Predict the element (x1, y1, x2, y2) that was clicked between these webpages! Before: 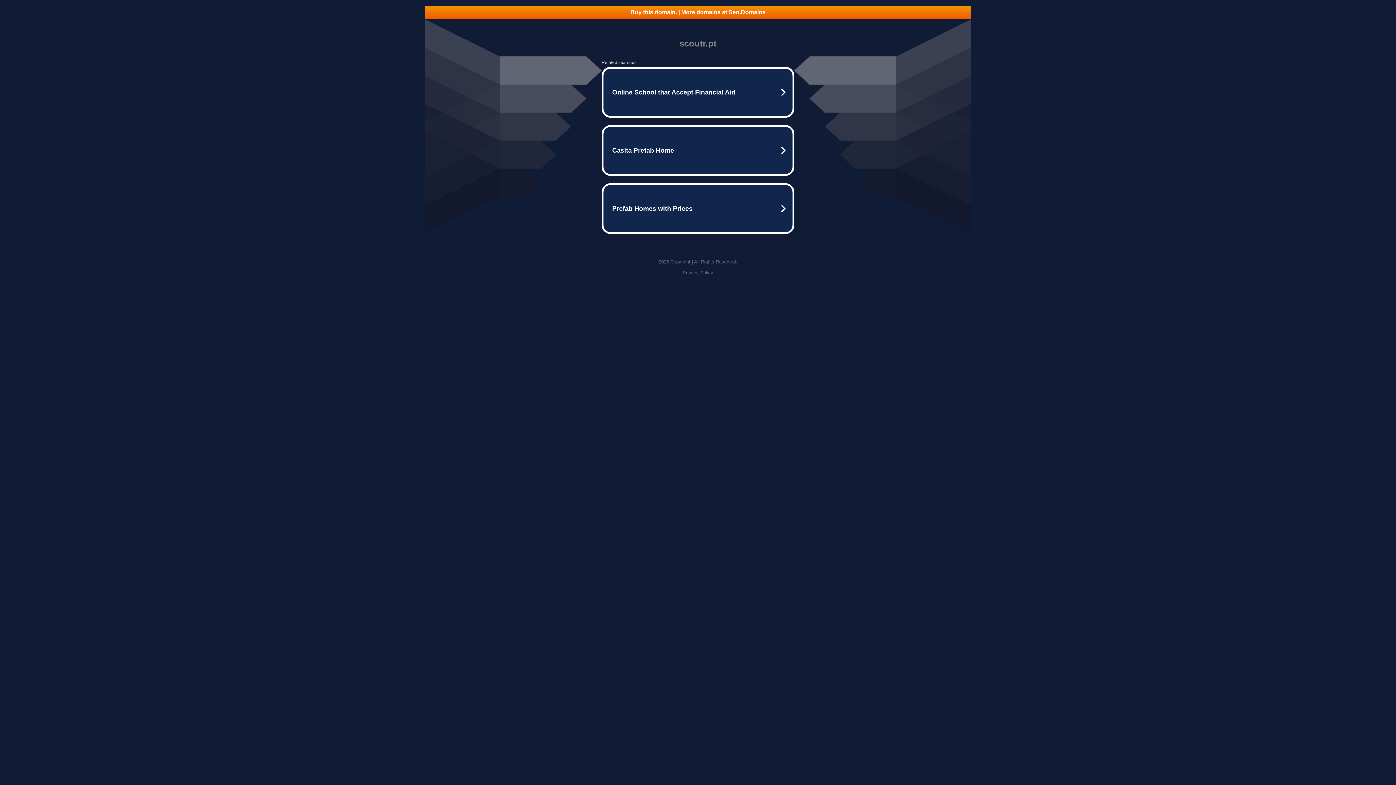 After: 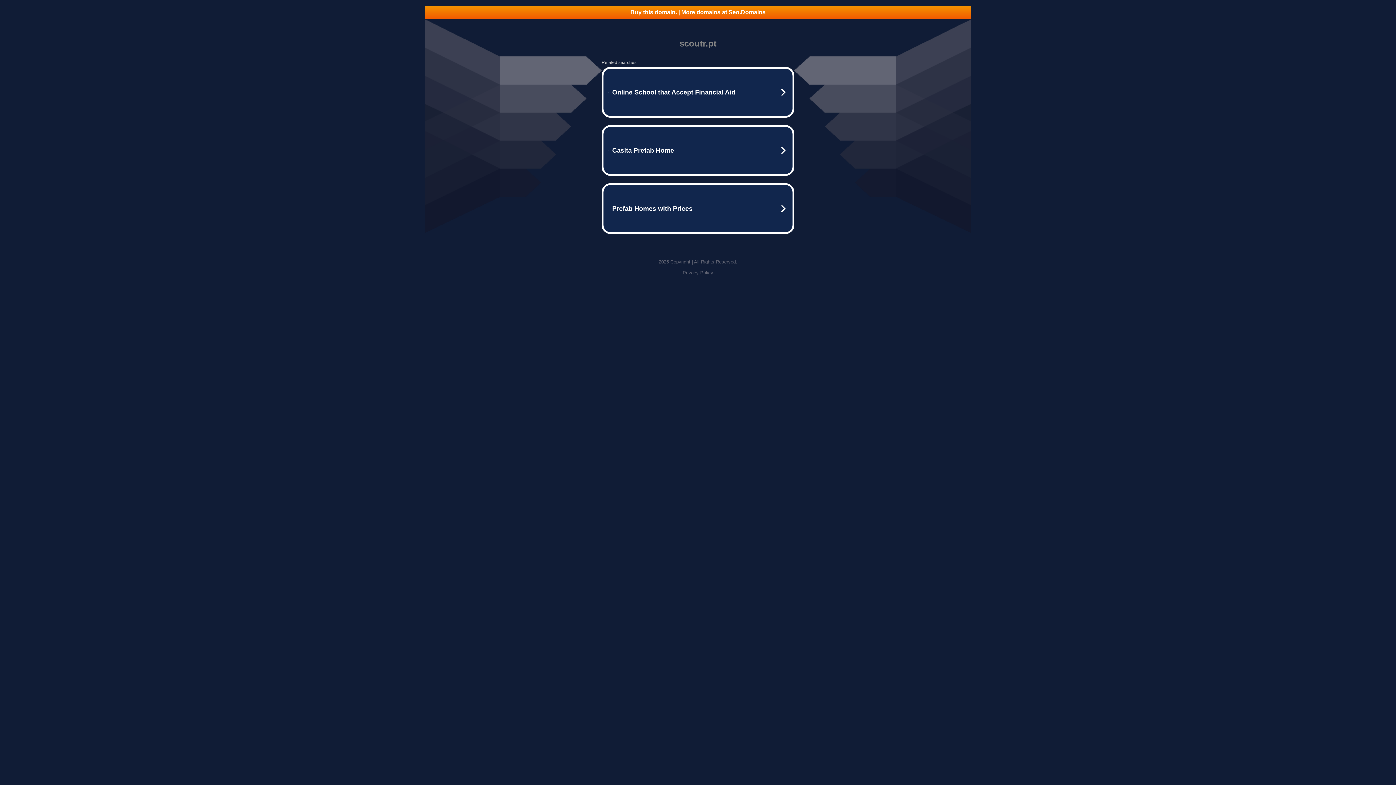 Action: label: Buy this domain. | More domains at Seo.Domains bbox: (425, 5, 970, 18)